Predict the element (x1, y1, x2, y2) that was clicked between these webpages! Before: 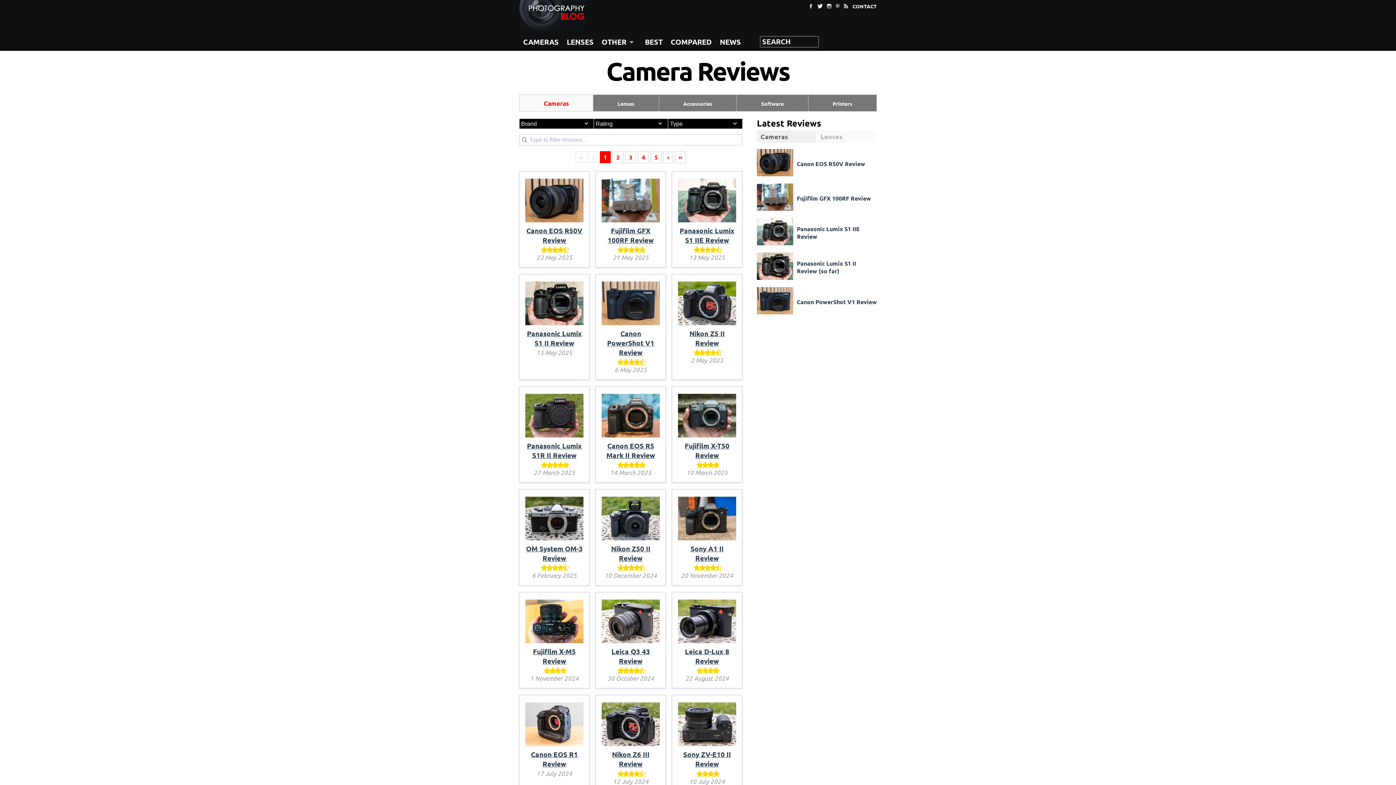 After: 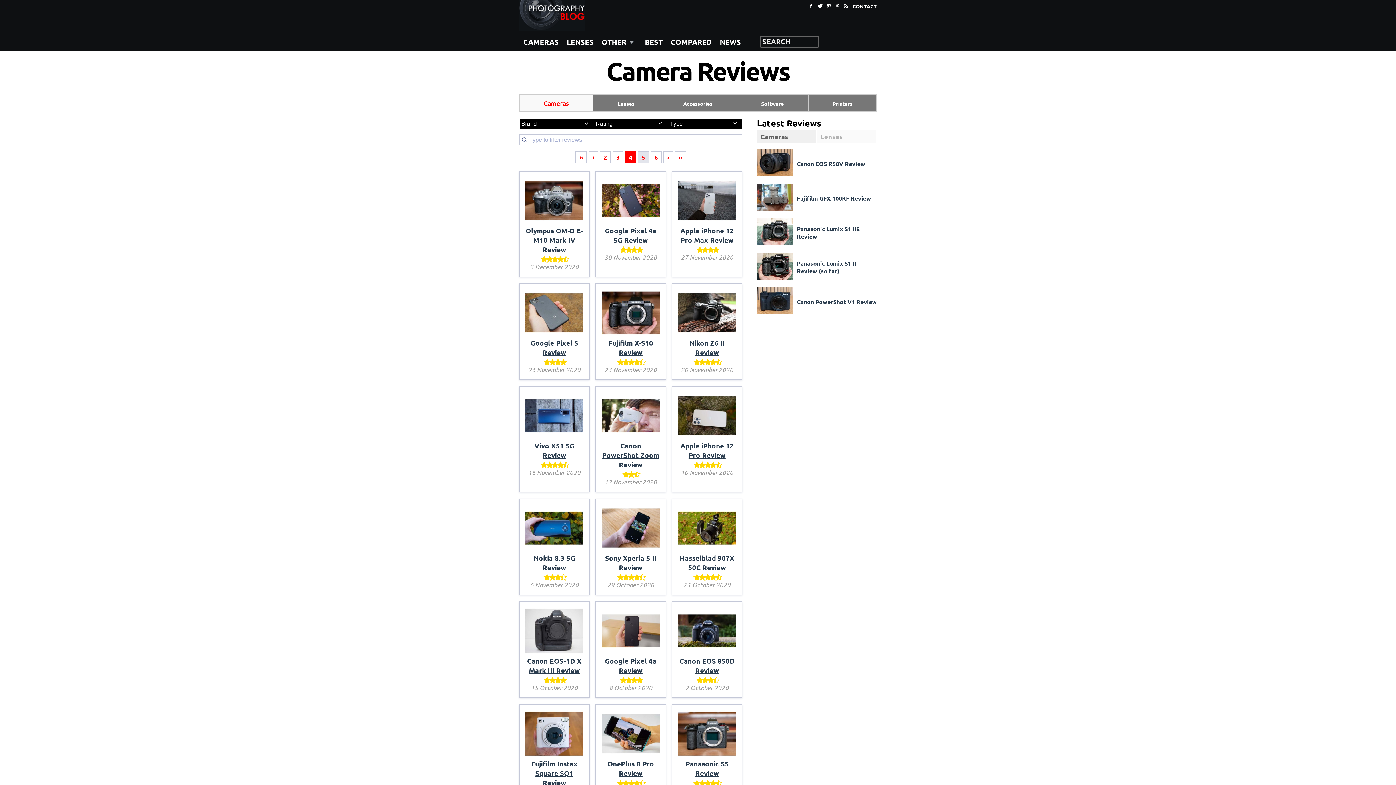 Action: bbox: (638, 151, 649, 163) label: Page 4